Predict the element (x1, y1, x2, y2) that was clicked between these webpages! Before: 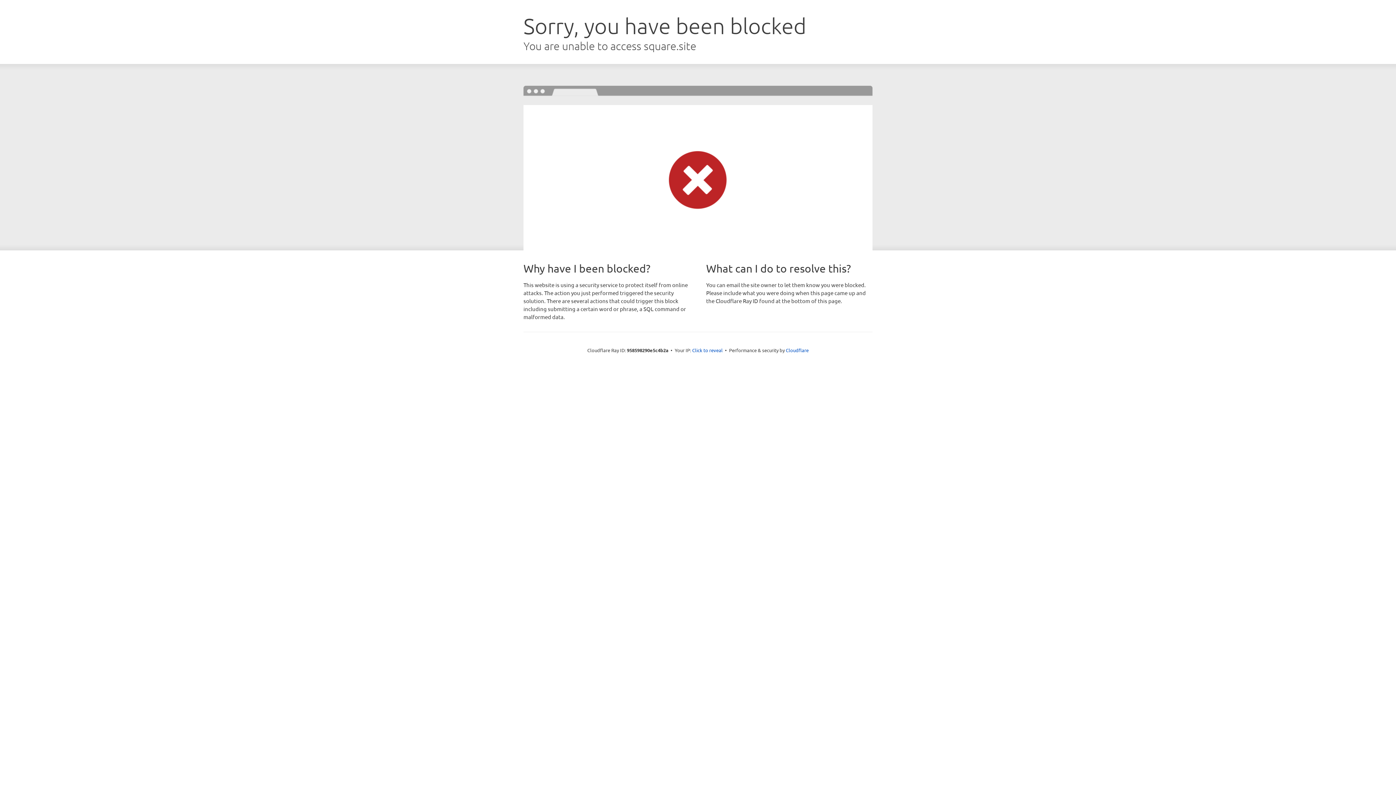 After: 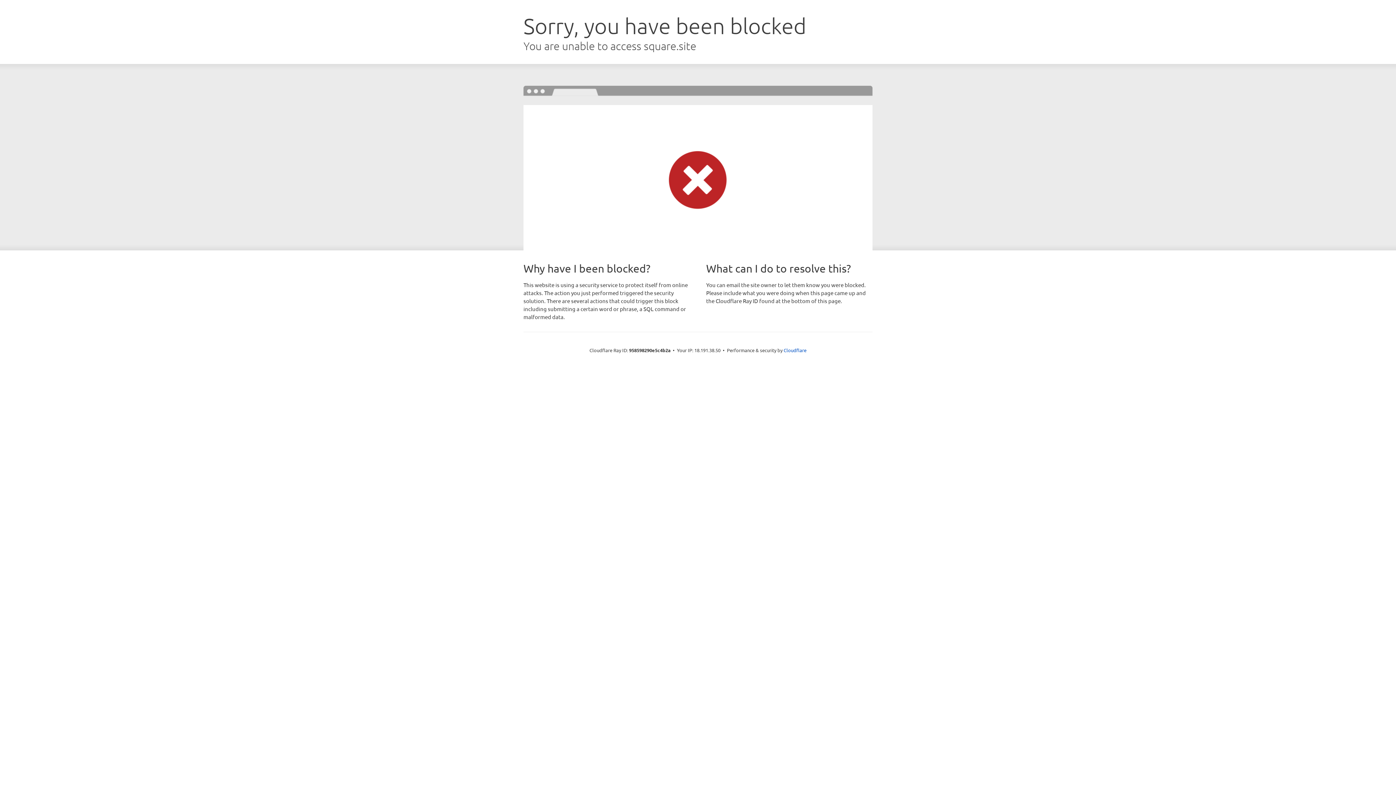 Action: bbox: (692, 346, 722, 353) label: Click to reveal